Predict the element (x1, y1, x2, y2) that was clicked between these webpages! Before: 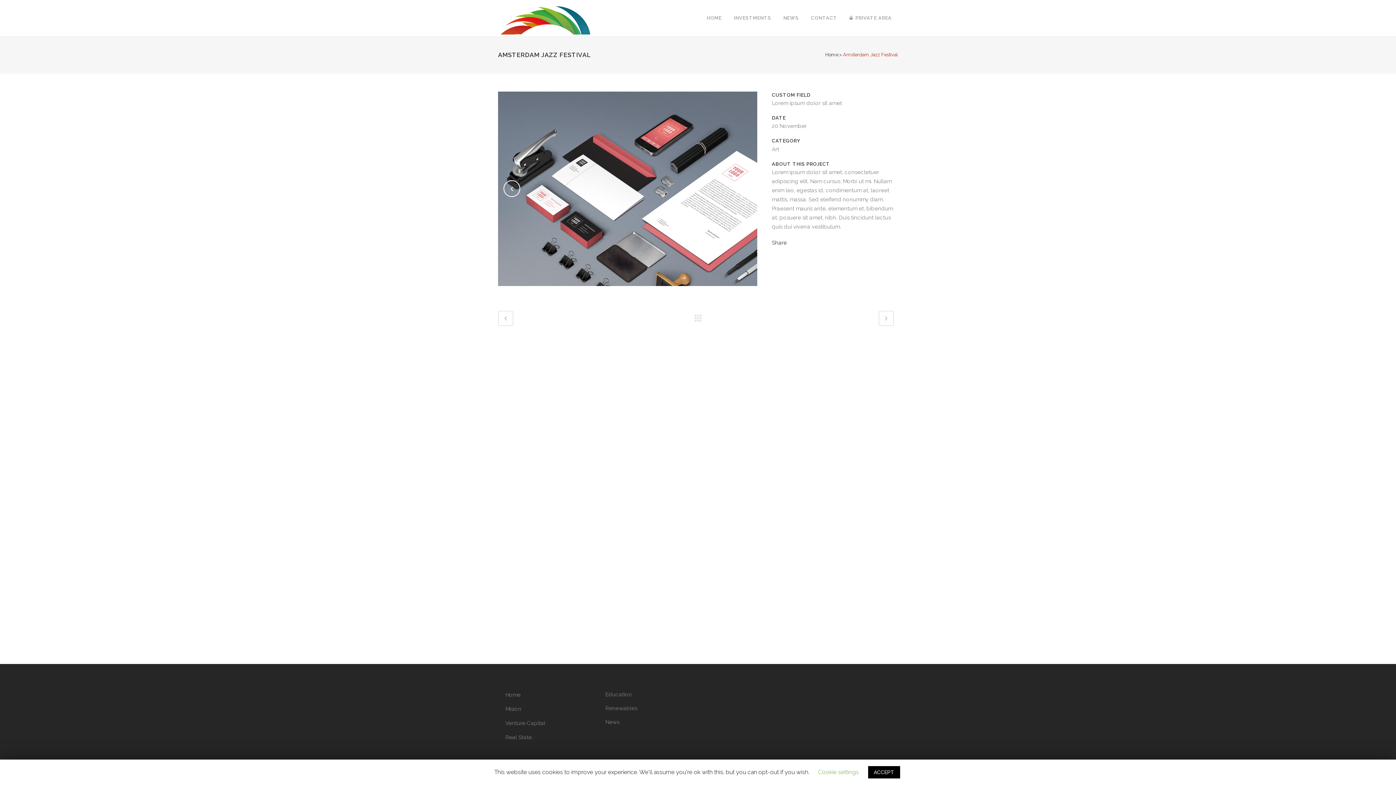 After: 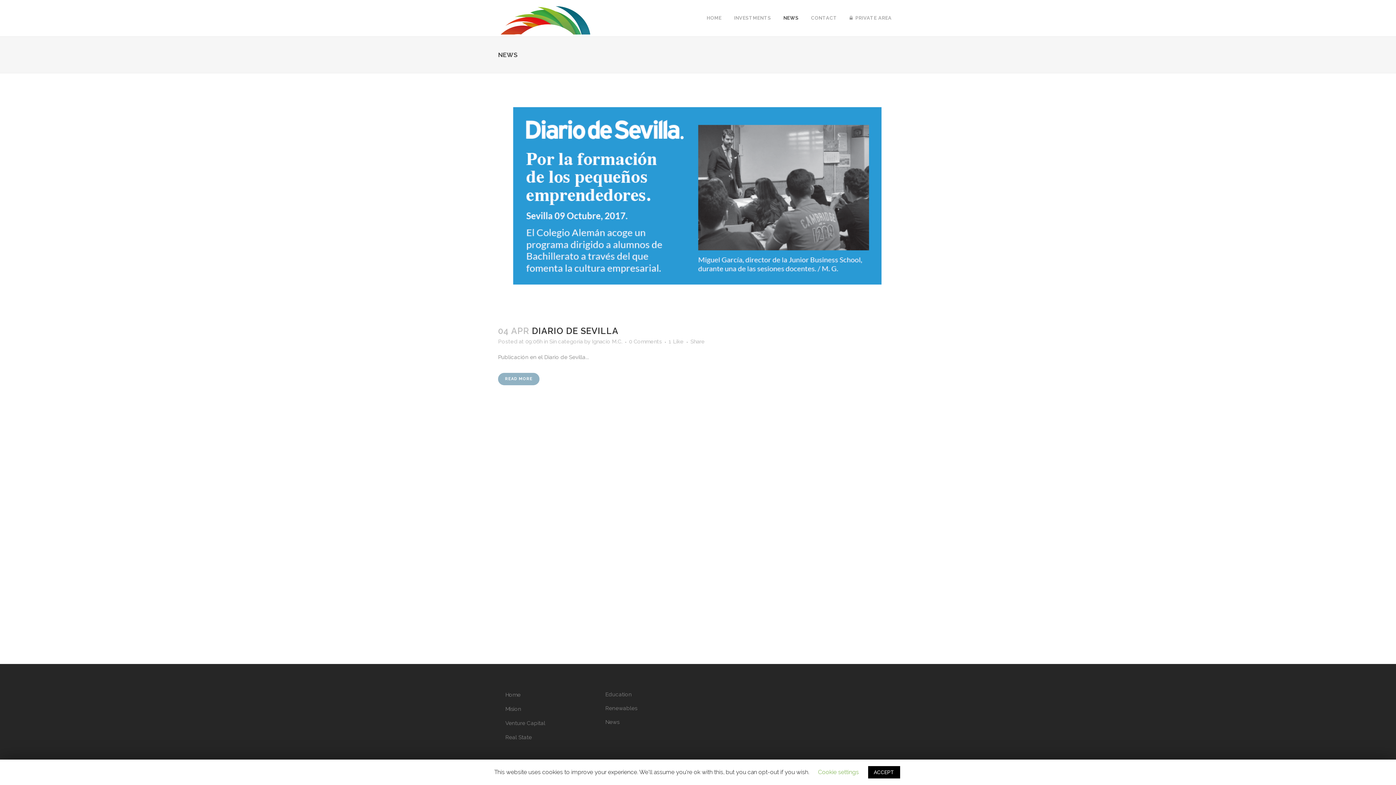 Action: label: NEWS bbox: (777, 0, 805, 36)